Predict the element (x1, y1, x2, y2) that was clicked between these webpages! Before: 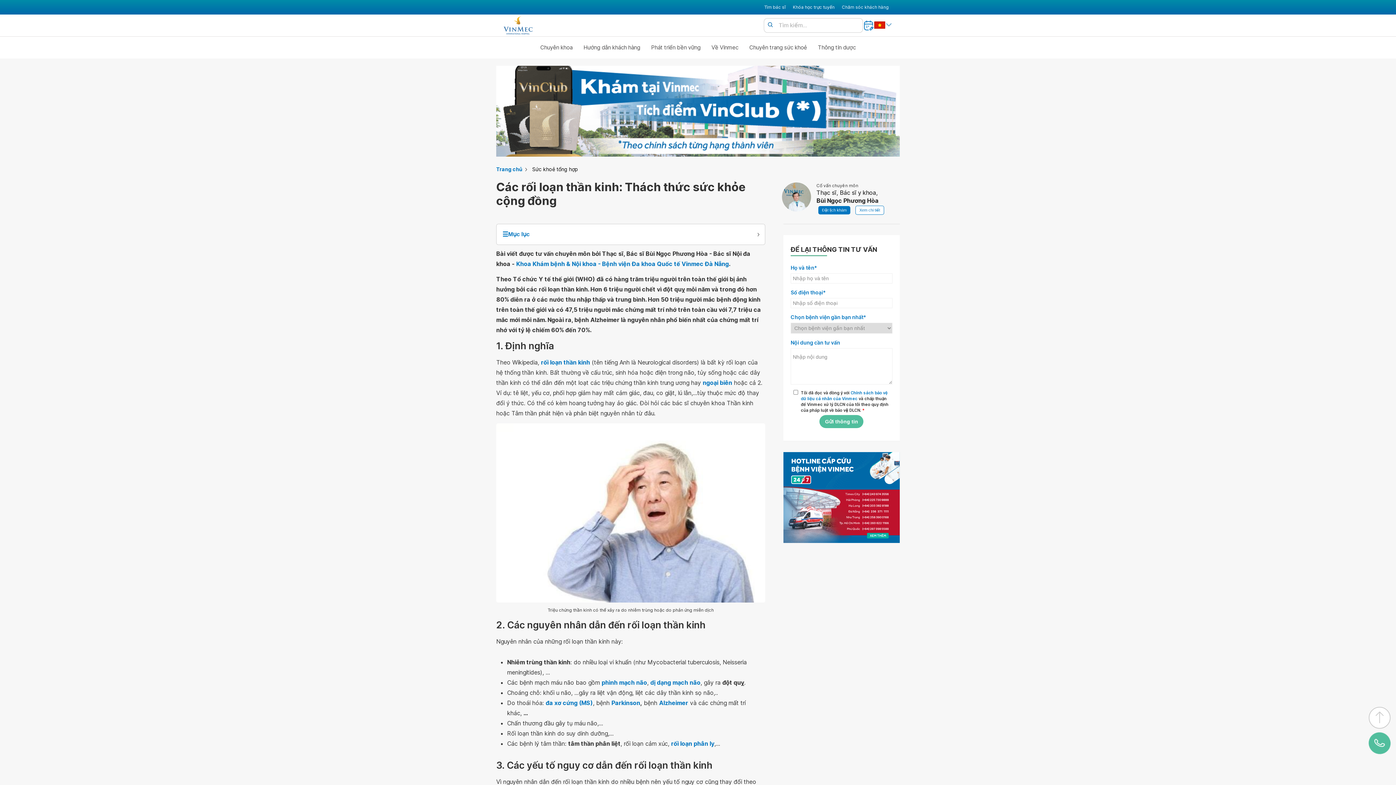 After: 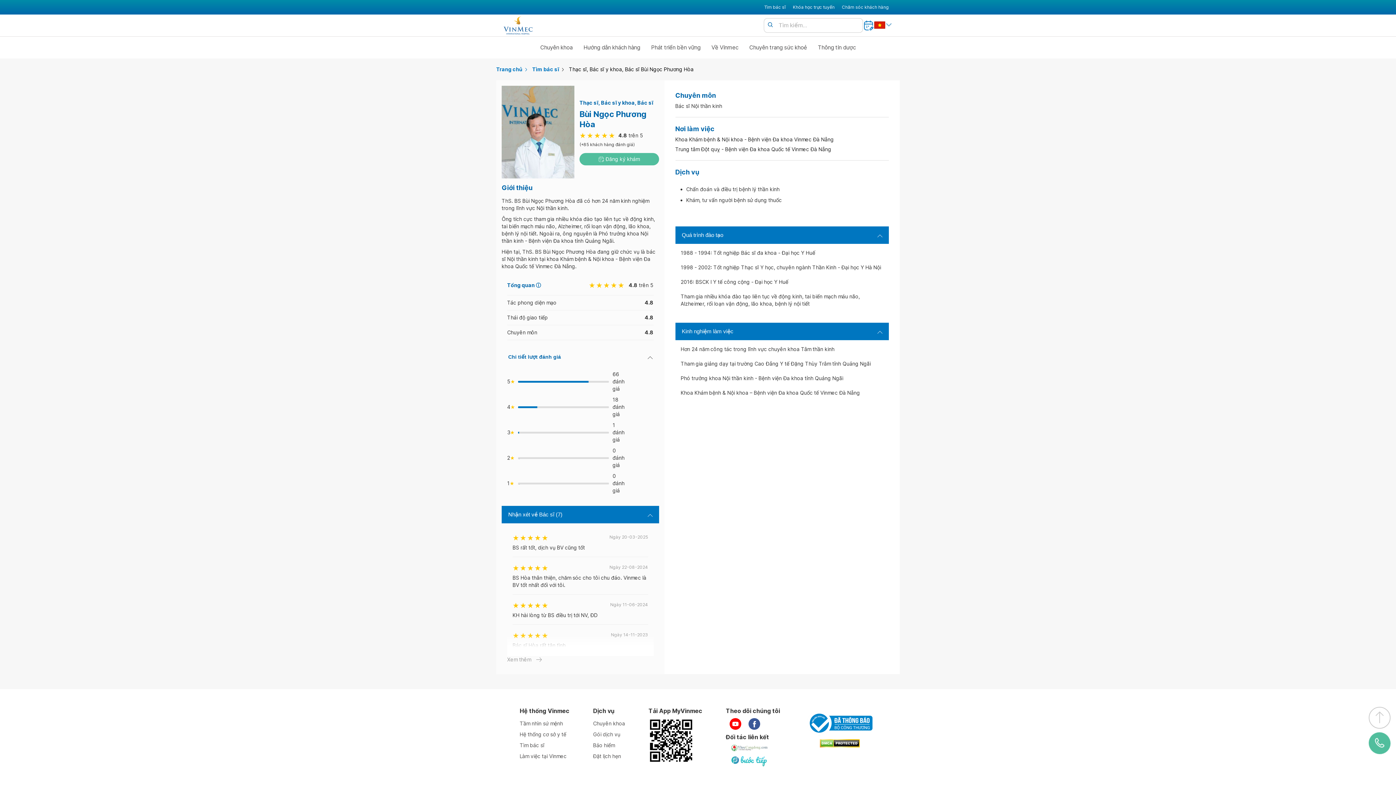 Action: bbox: (782, 182, 811, 214)